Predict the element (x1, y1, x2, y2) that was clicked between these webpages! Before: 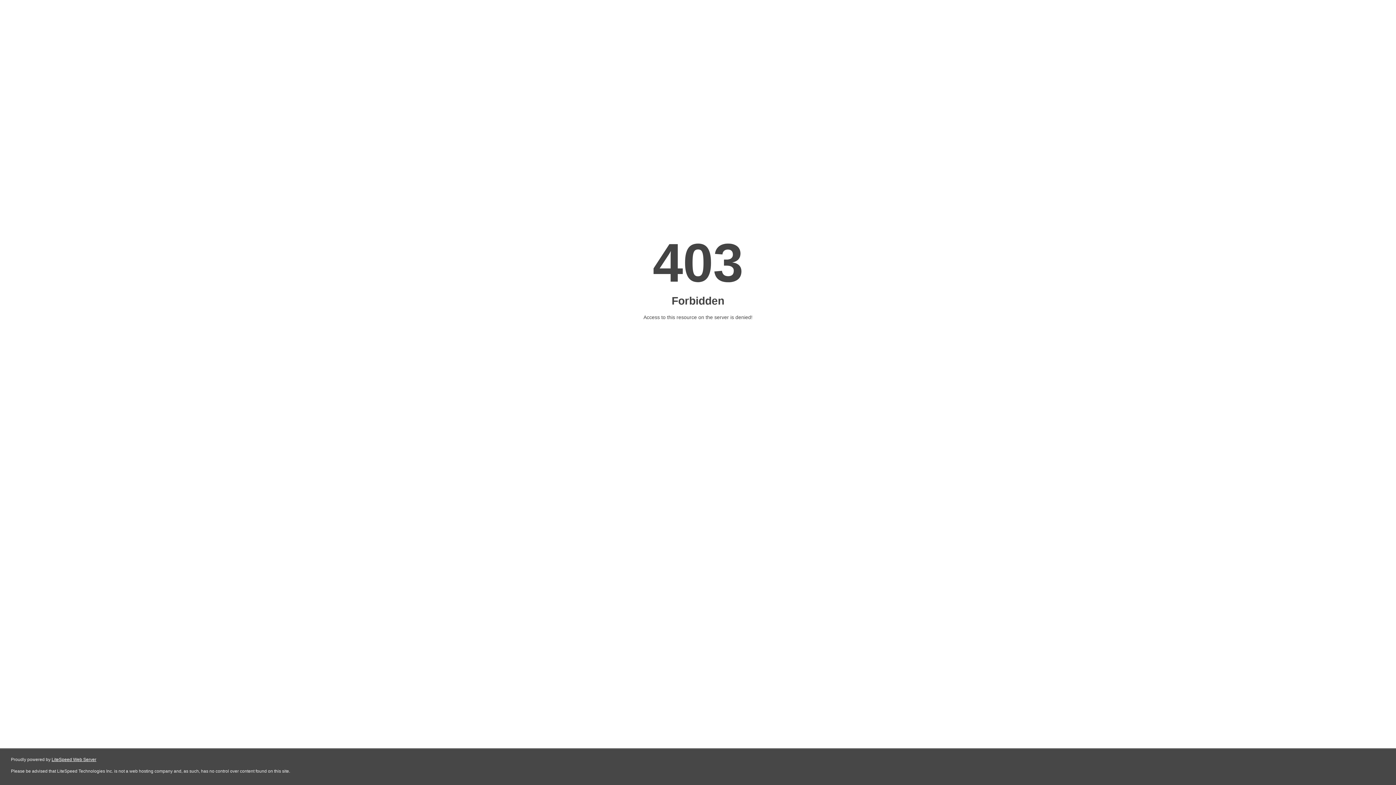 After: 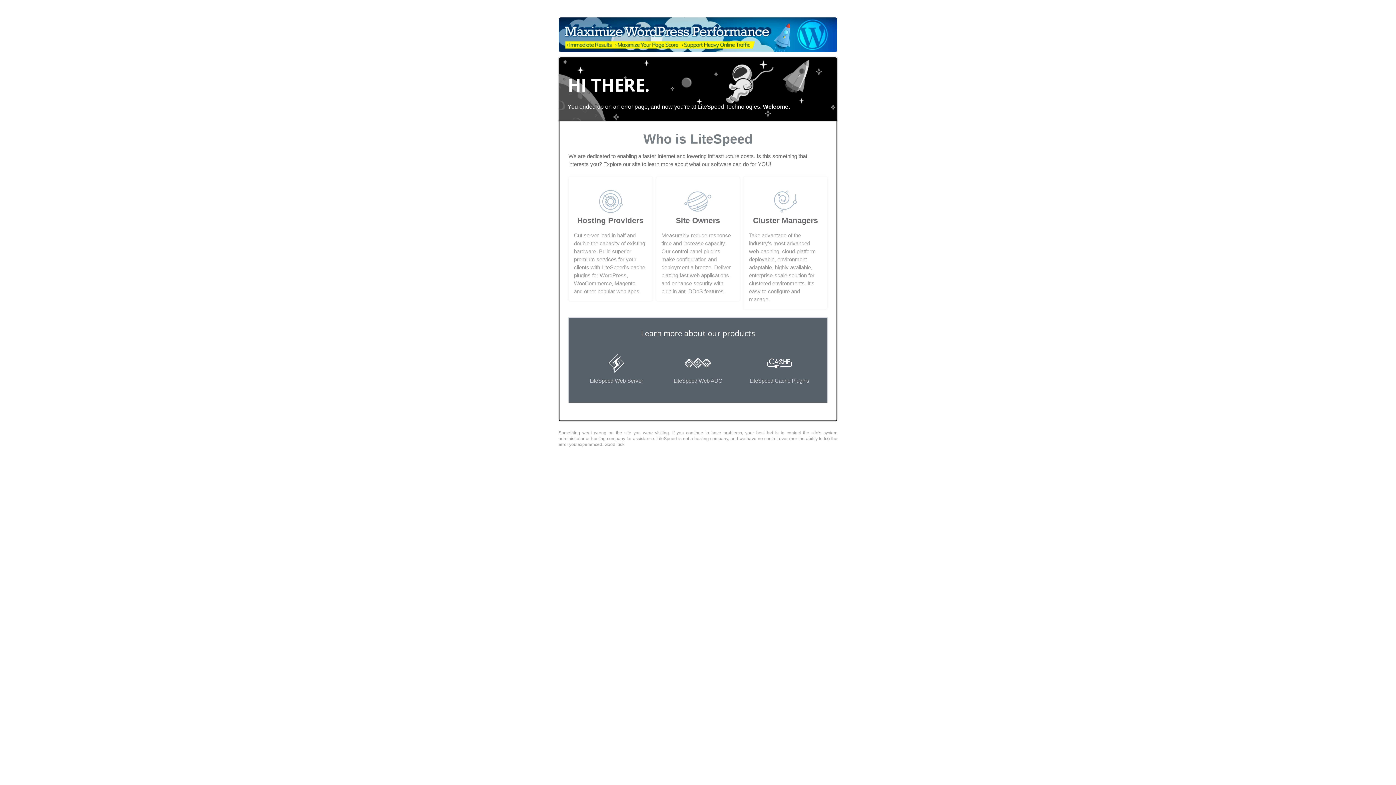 Action: bbox: (51, 757, 96, 762) label: LiteSpeed Web Server